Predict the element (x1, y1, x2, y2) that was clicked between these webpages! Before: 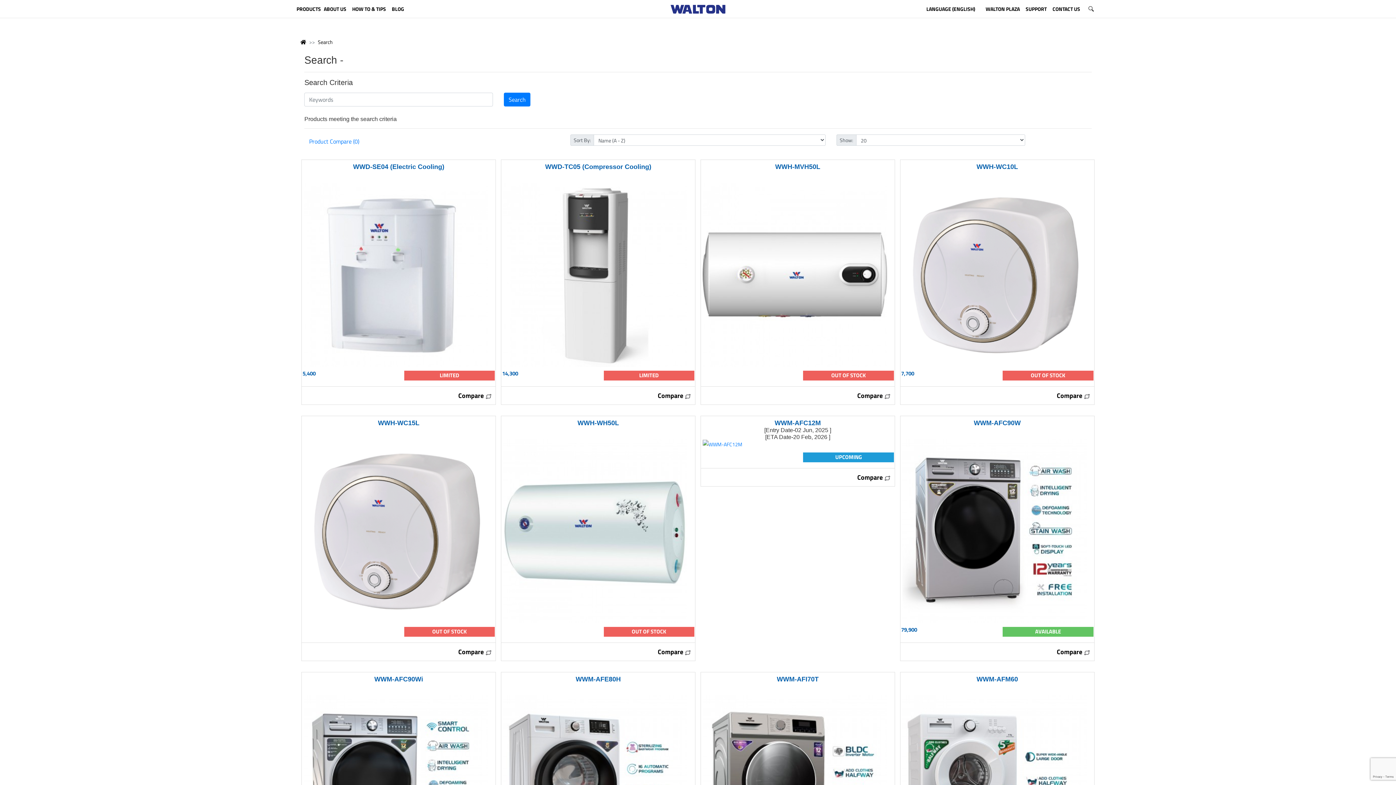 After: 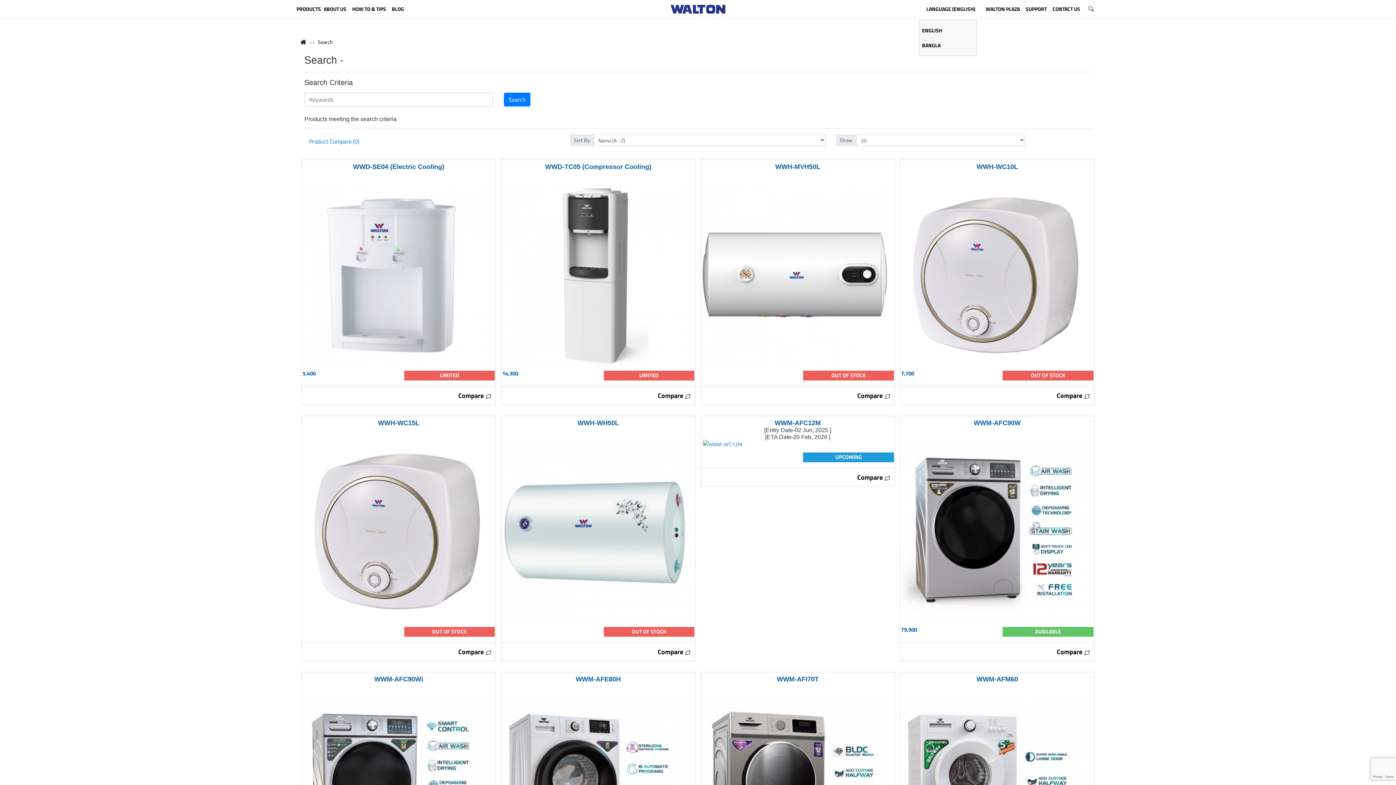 Action: label: LANGUAGE (ENGLISH) bbox: (919, 0, 983, 18)